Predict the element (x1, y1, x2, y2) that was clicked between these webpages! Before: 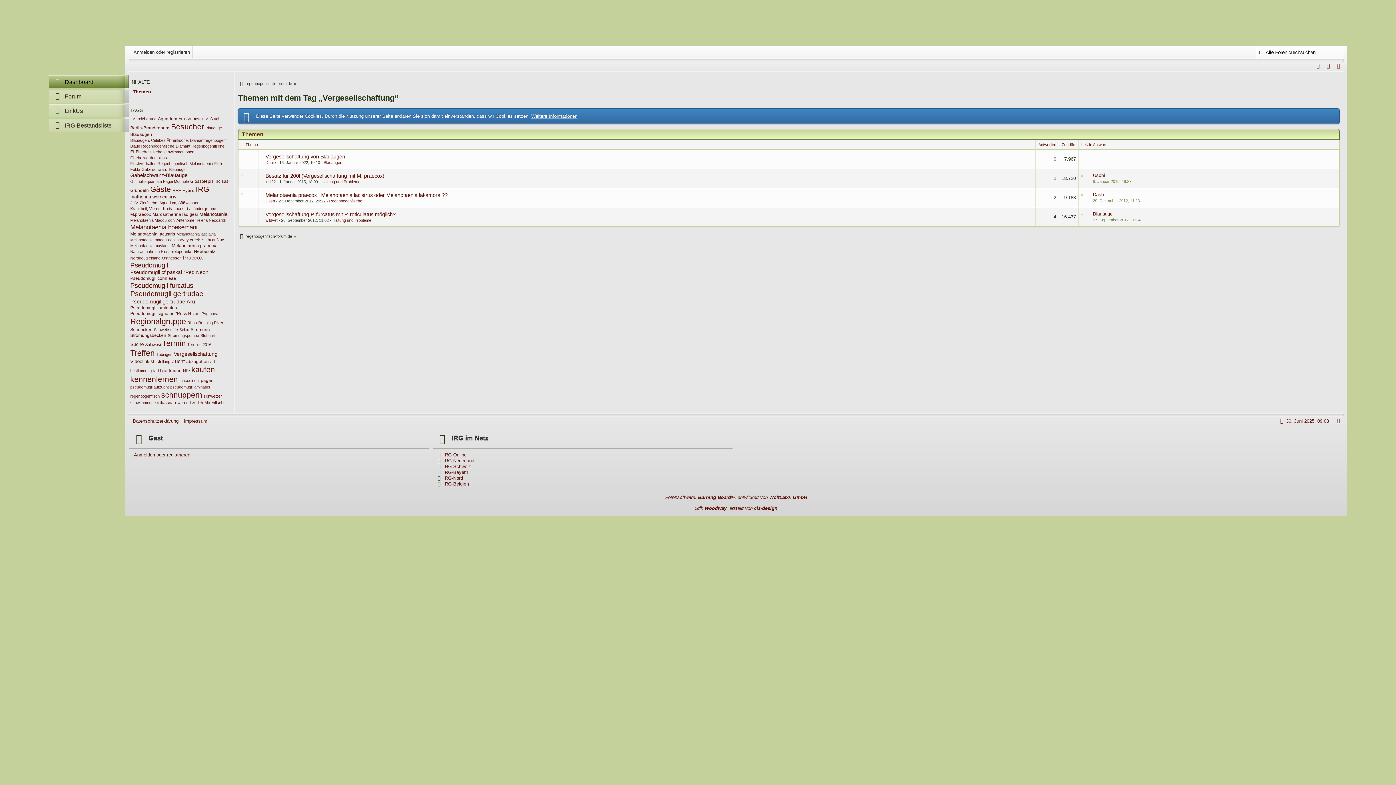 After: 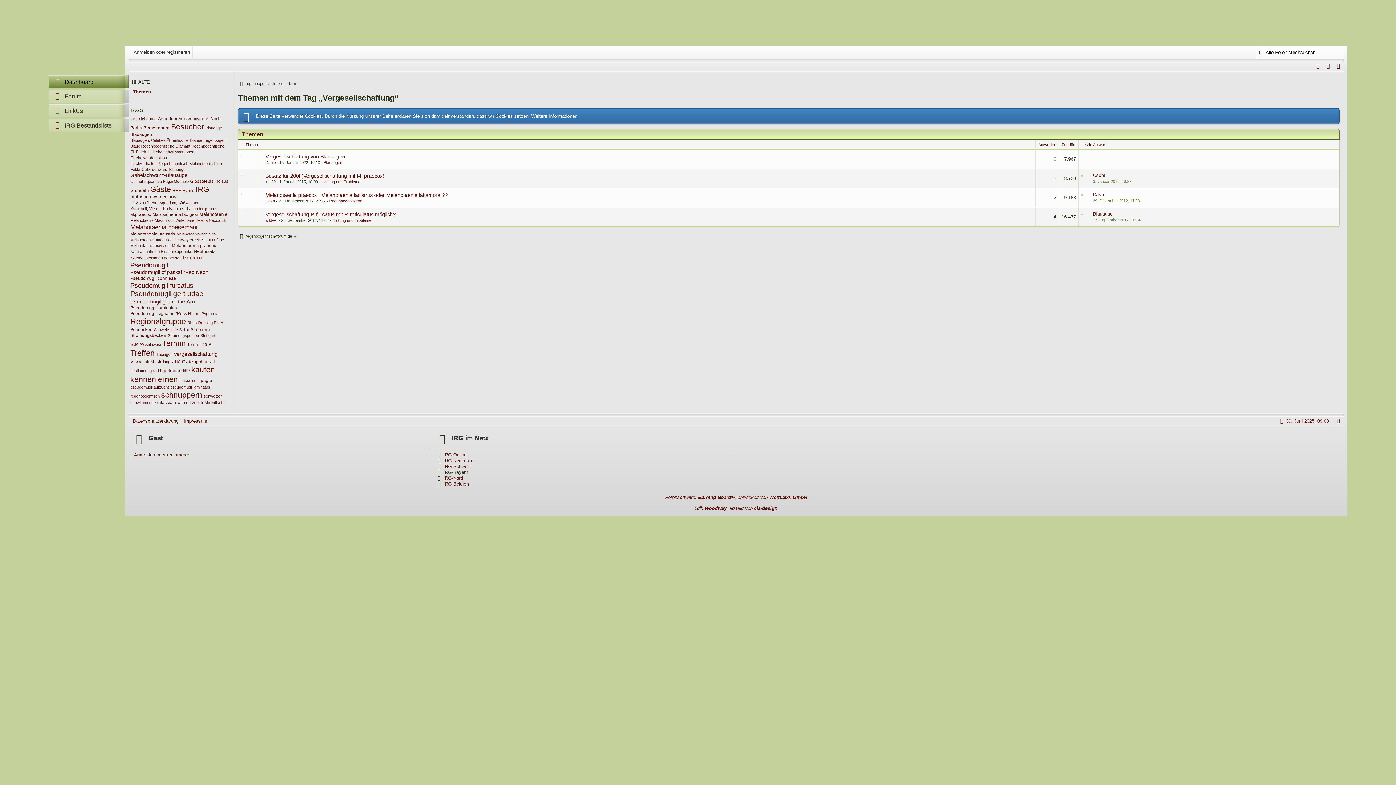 Action: label: IRG-Bayern bbox: (432, 469, 468, 475)